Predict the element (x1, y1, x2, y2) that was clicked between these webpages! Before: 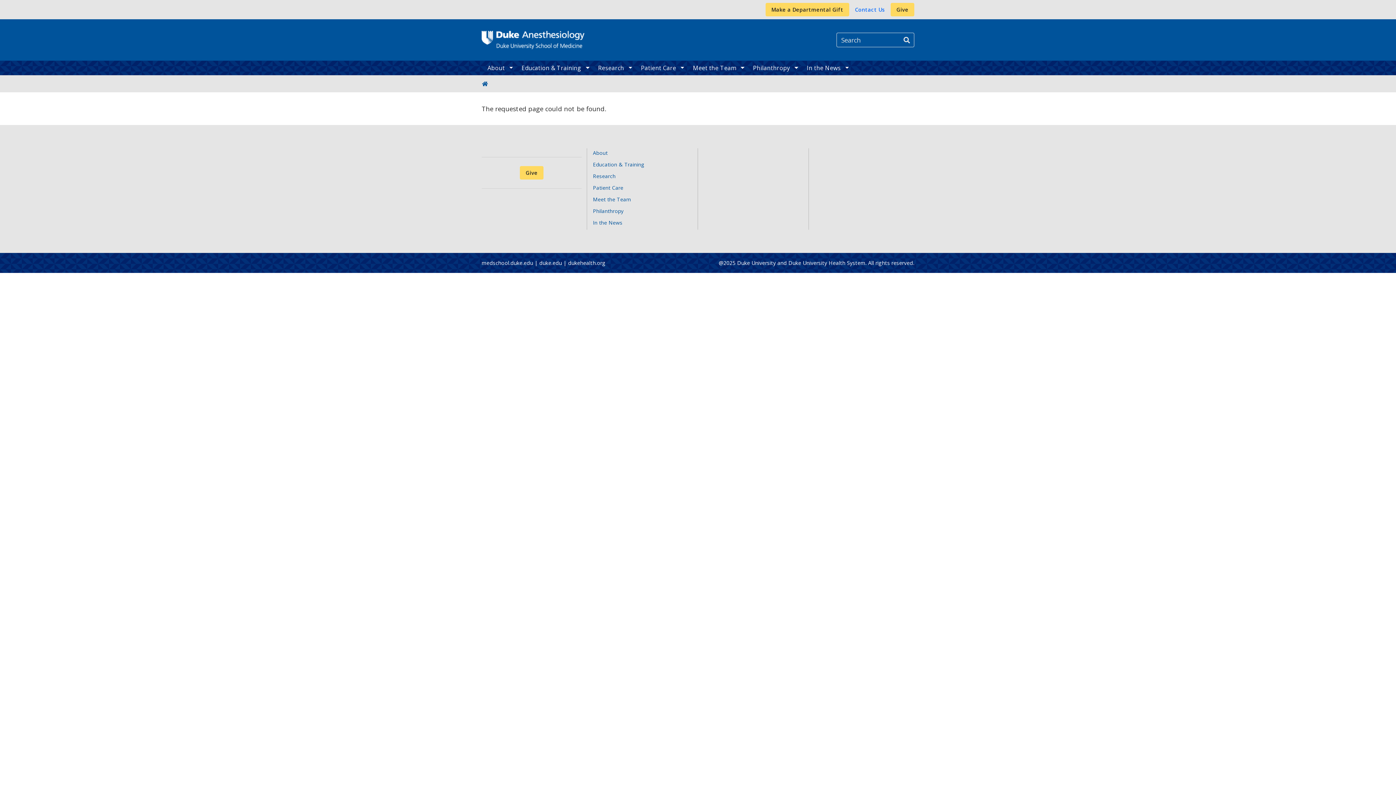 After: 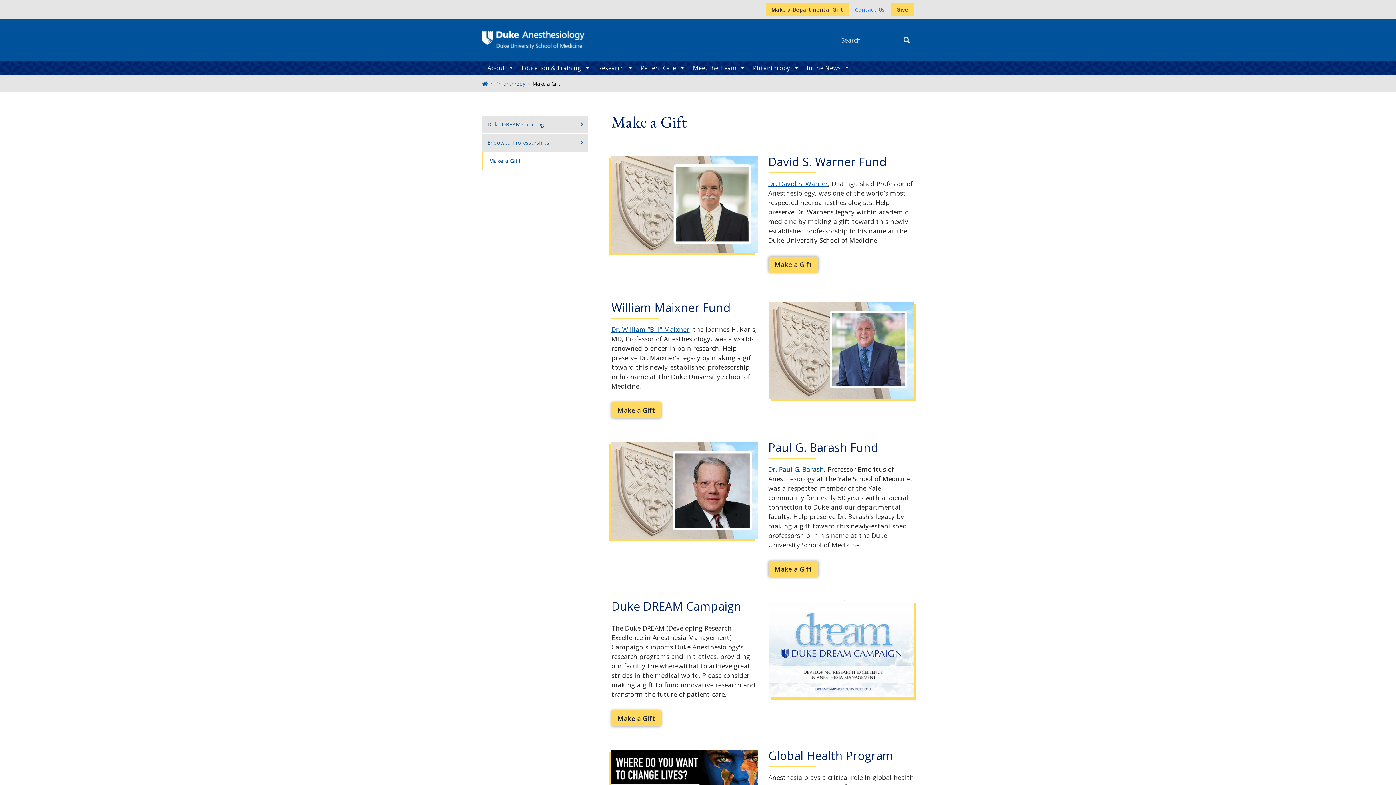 Action: label: Make a Departmental Gift bbox: (765, 2, 849, 16)